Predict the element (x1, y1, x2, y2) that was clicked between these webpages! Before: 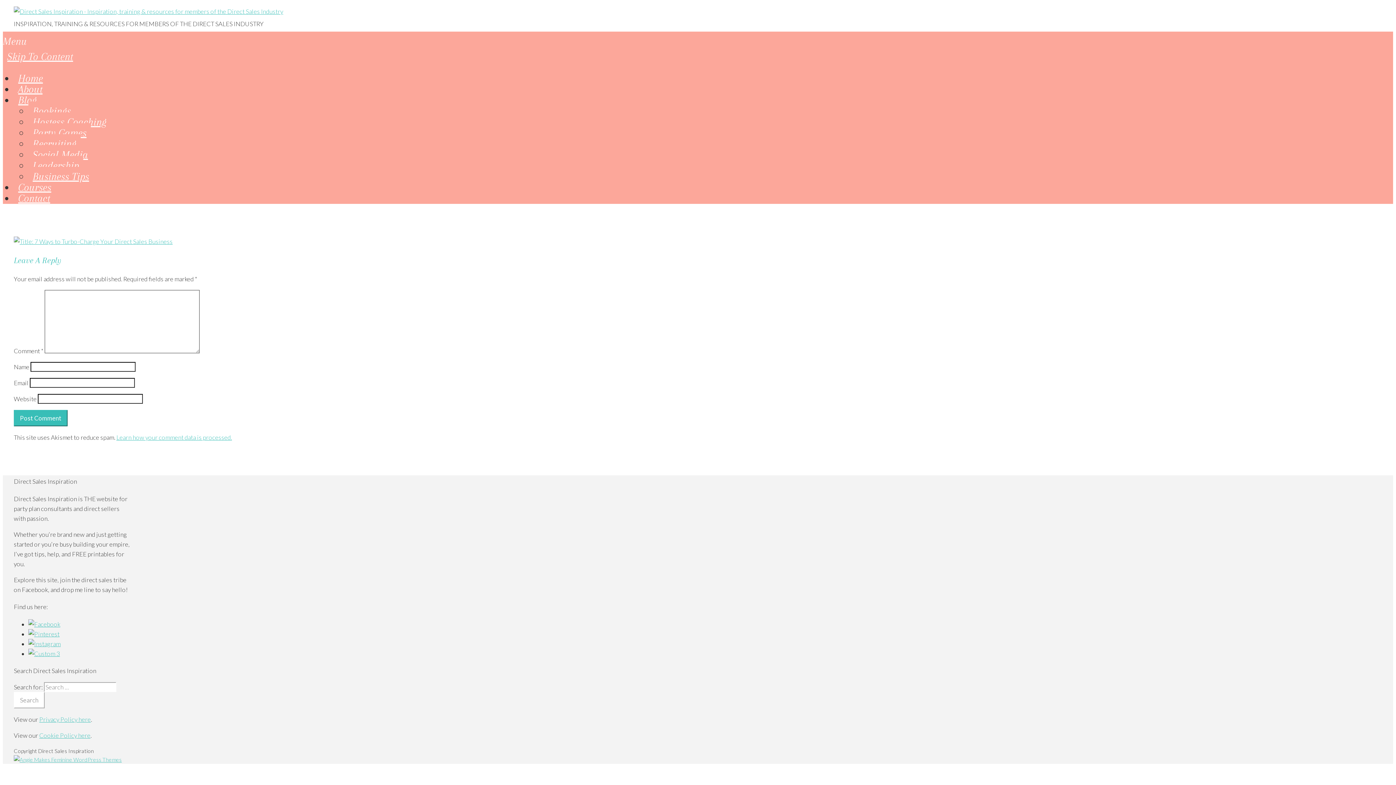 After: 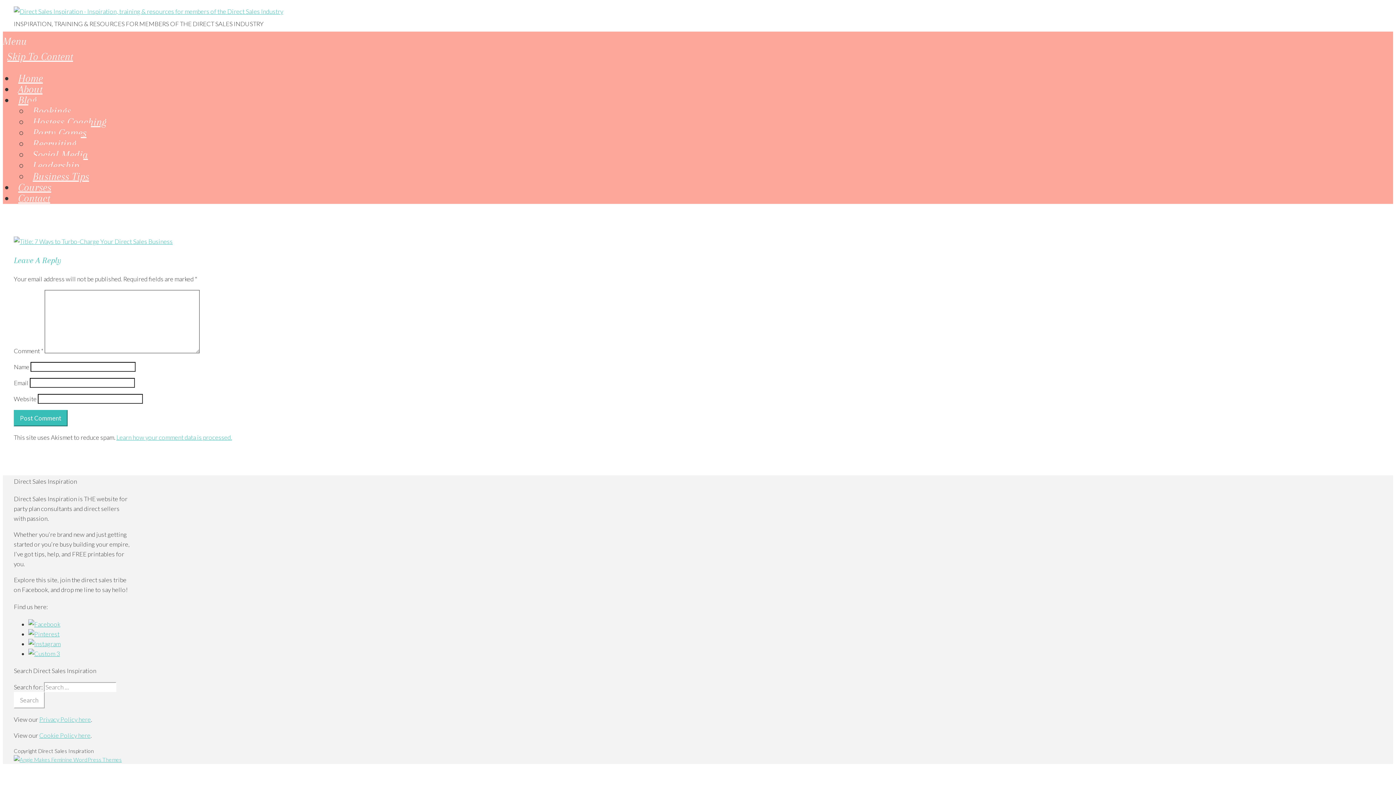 Action: label: Learn how your comment data is processed. bbox: (116, 433, 232, 441)